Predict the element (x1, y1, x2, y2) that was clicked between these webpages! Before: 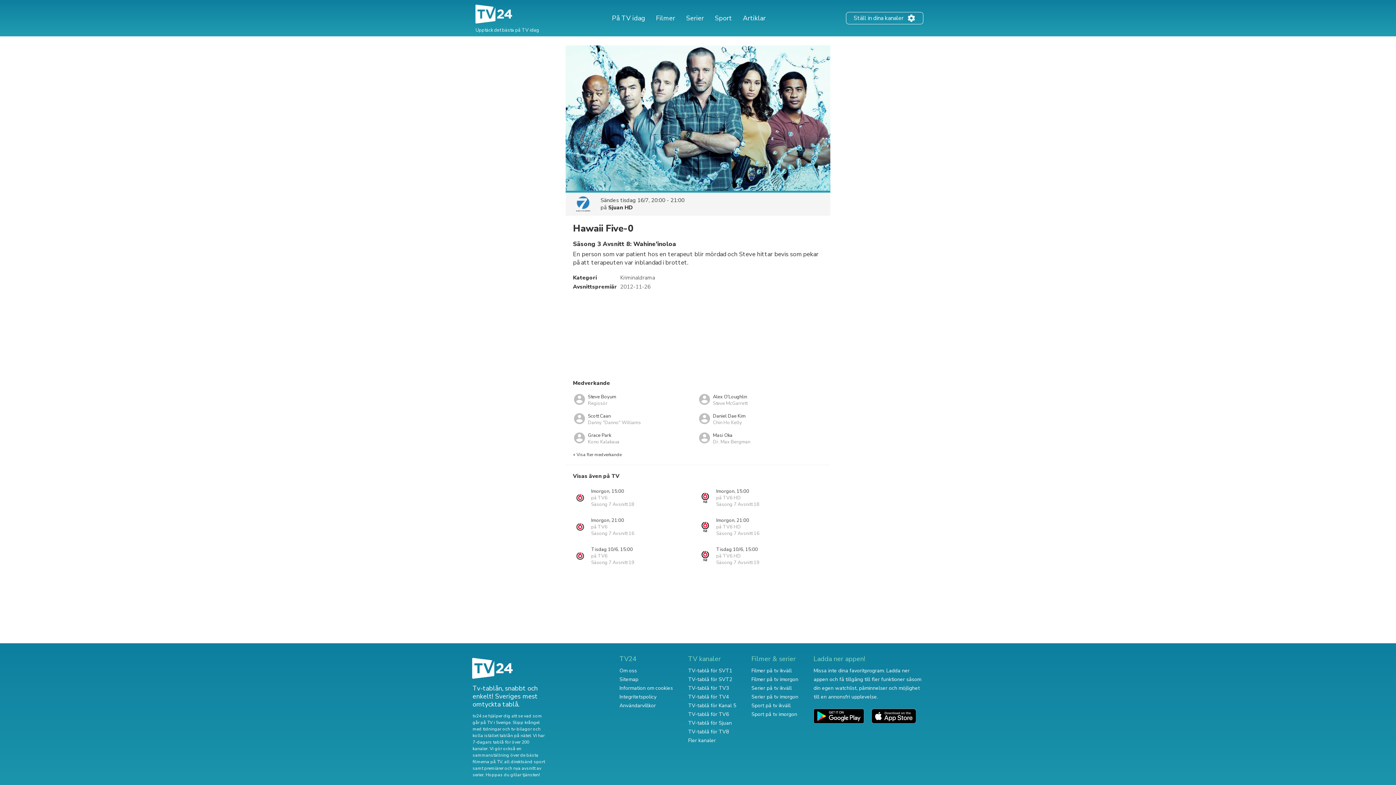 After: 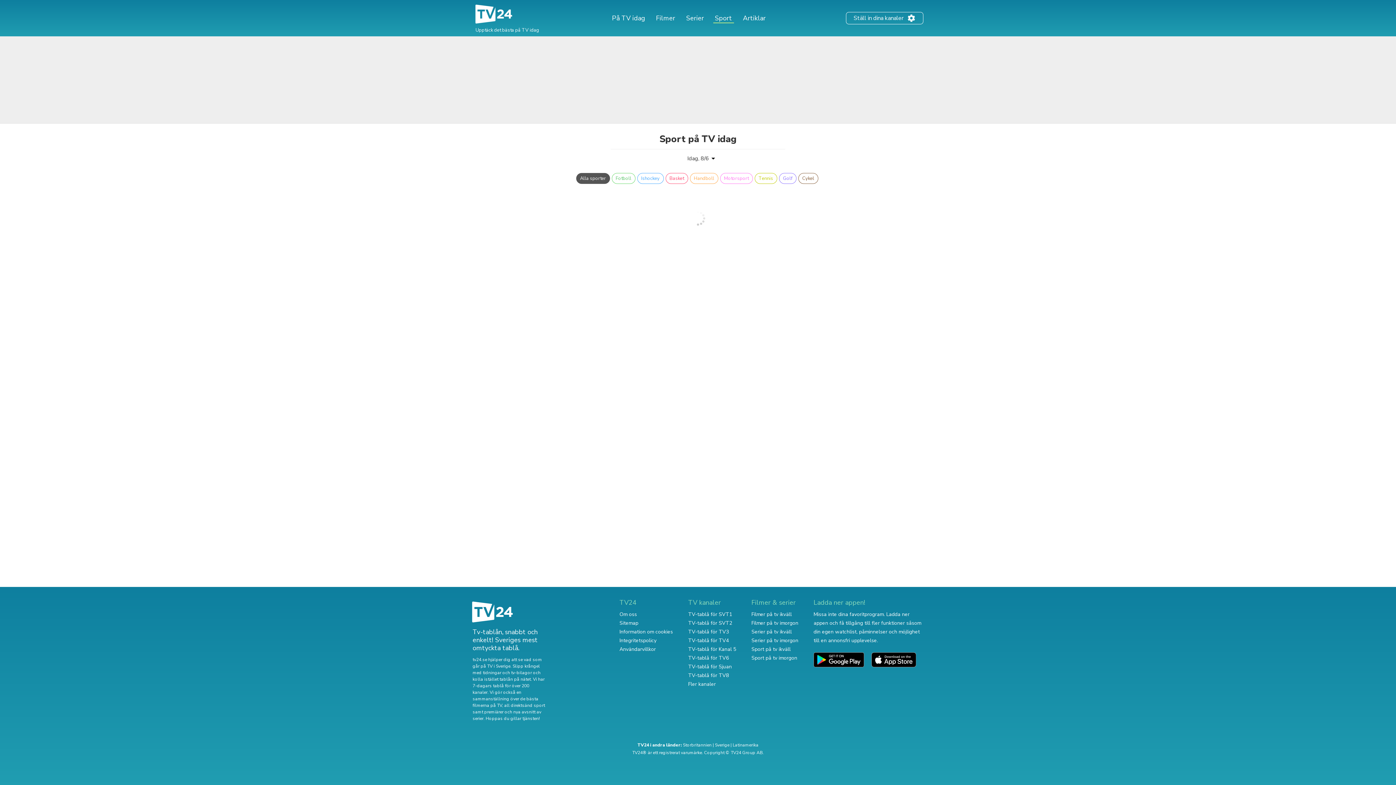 Action: label: Sport bbox: (713, 13, 734, 22)